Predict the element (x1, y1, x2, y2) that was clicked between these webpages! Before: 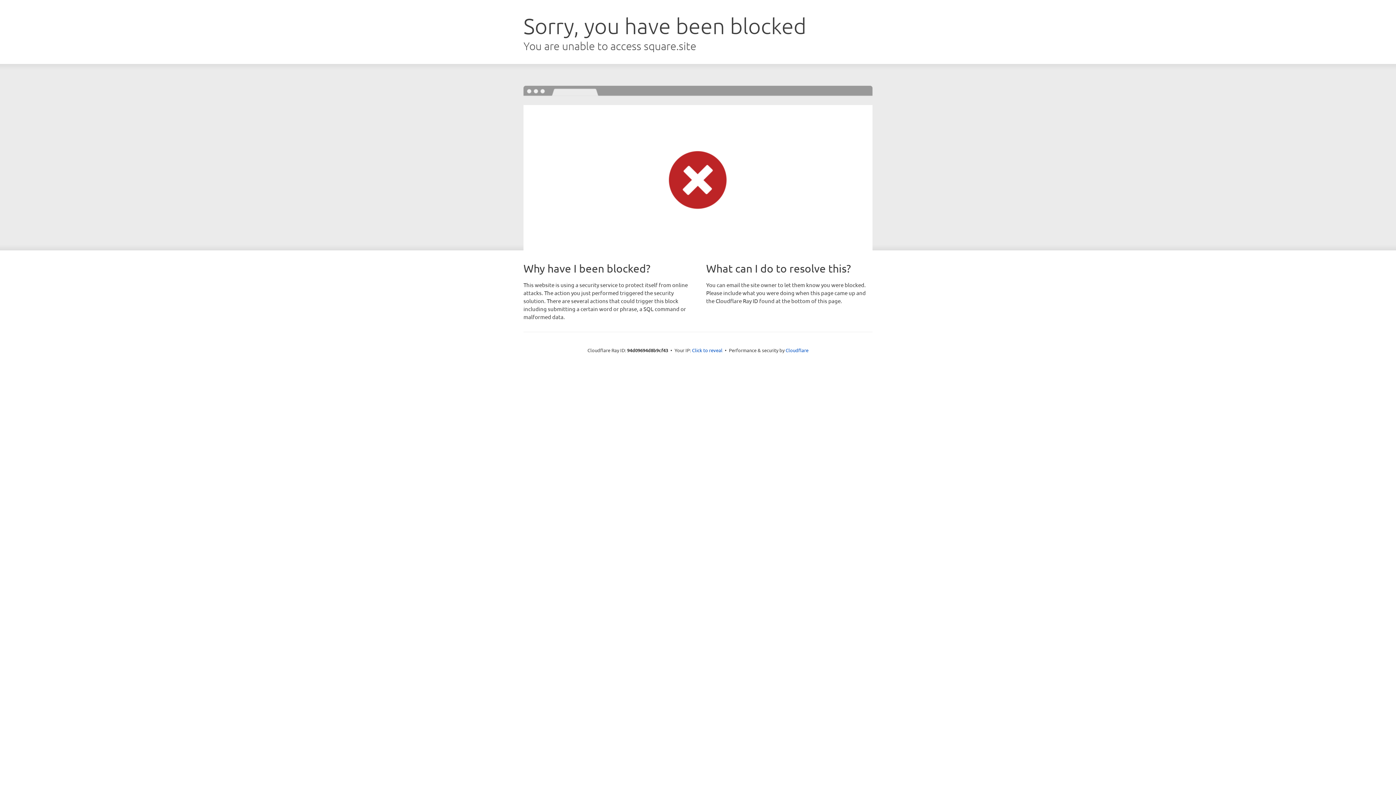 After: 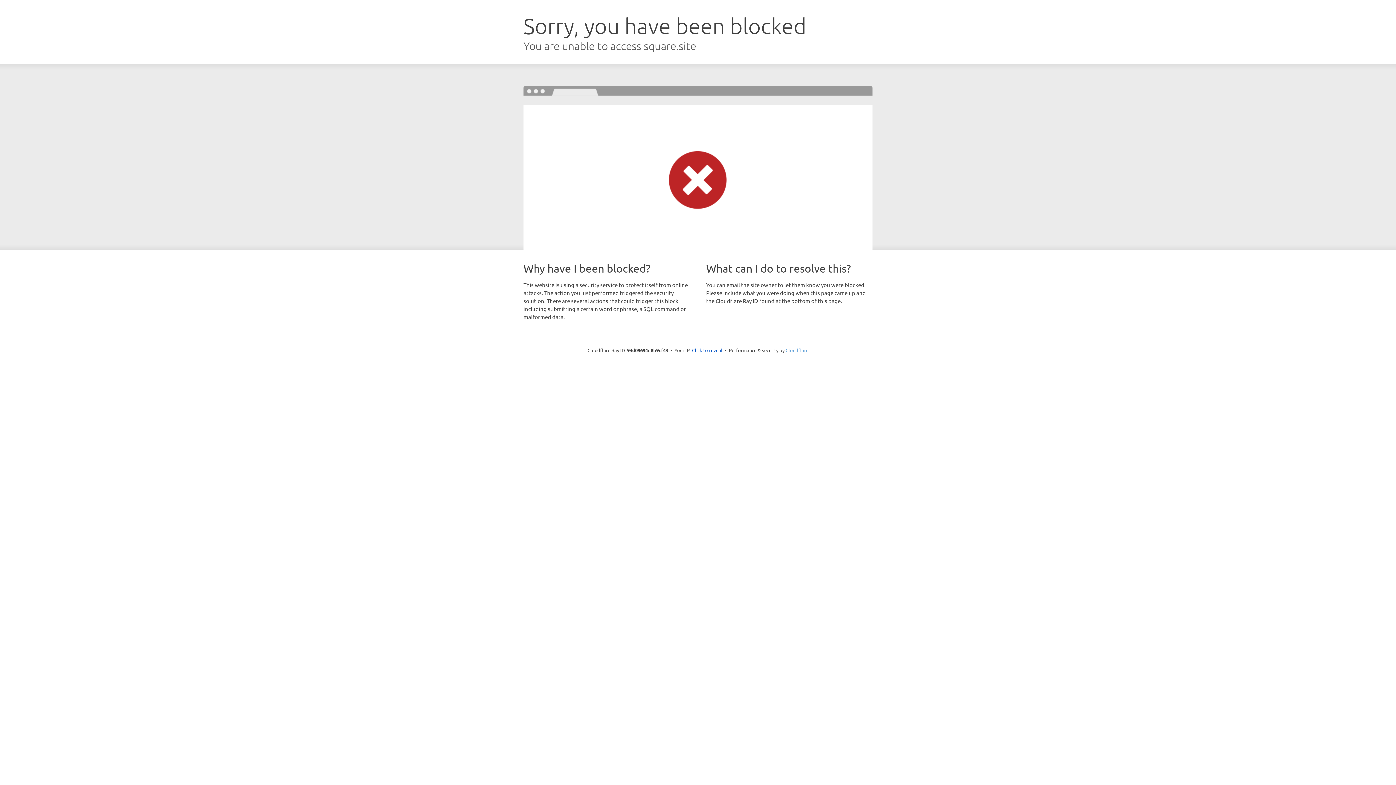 Action: label: Cloudflare bbox: (785, 347, 808, 353)